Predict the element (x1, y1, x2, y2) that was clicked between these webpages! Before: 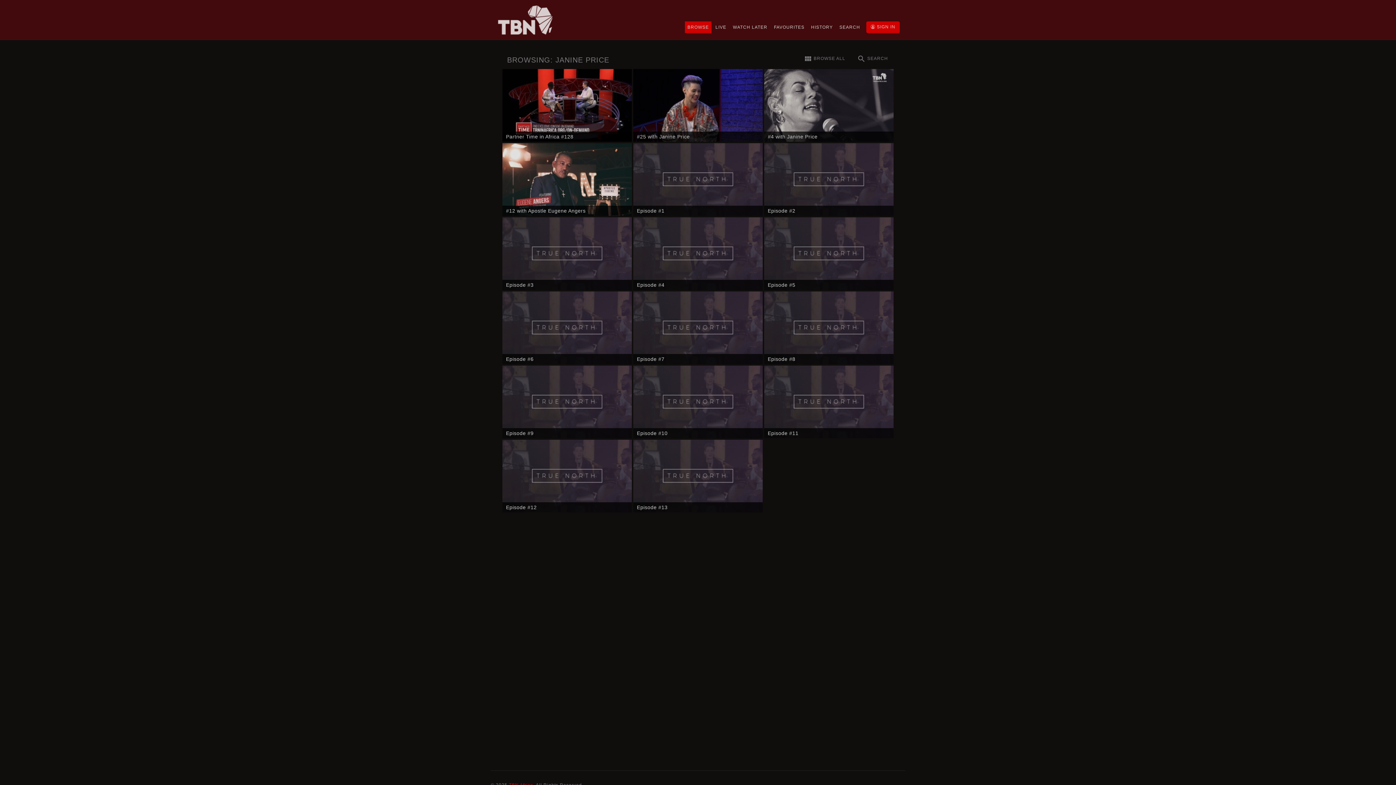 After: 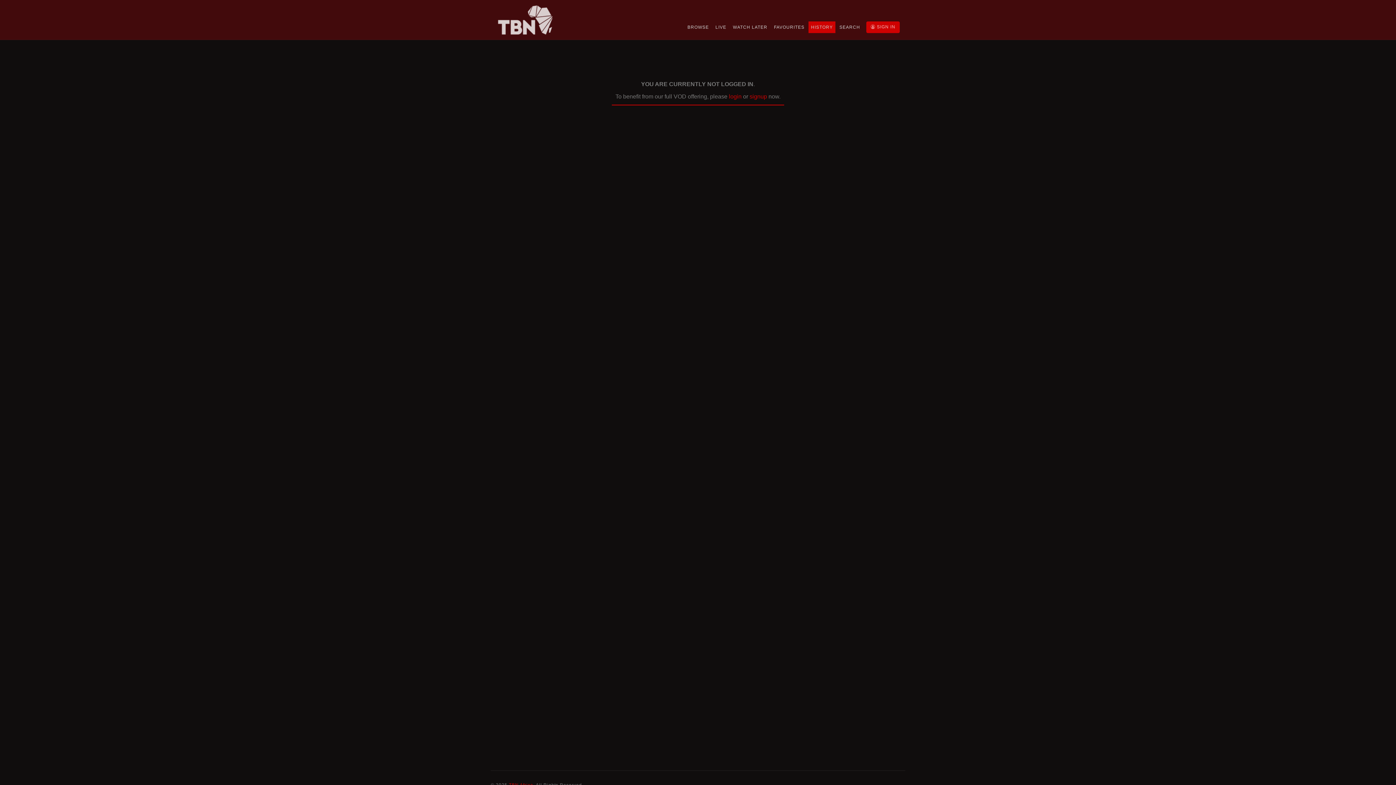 Action: label: HISTORY bbox: (808, 21, 835, 33)